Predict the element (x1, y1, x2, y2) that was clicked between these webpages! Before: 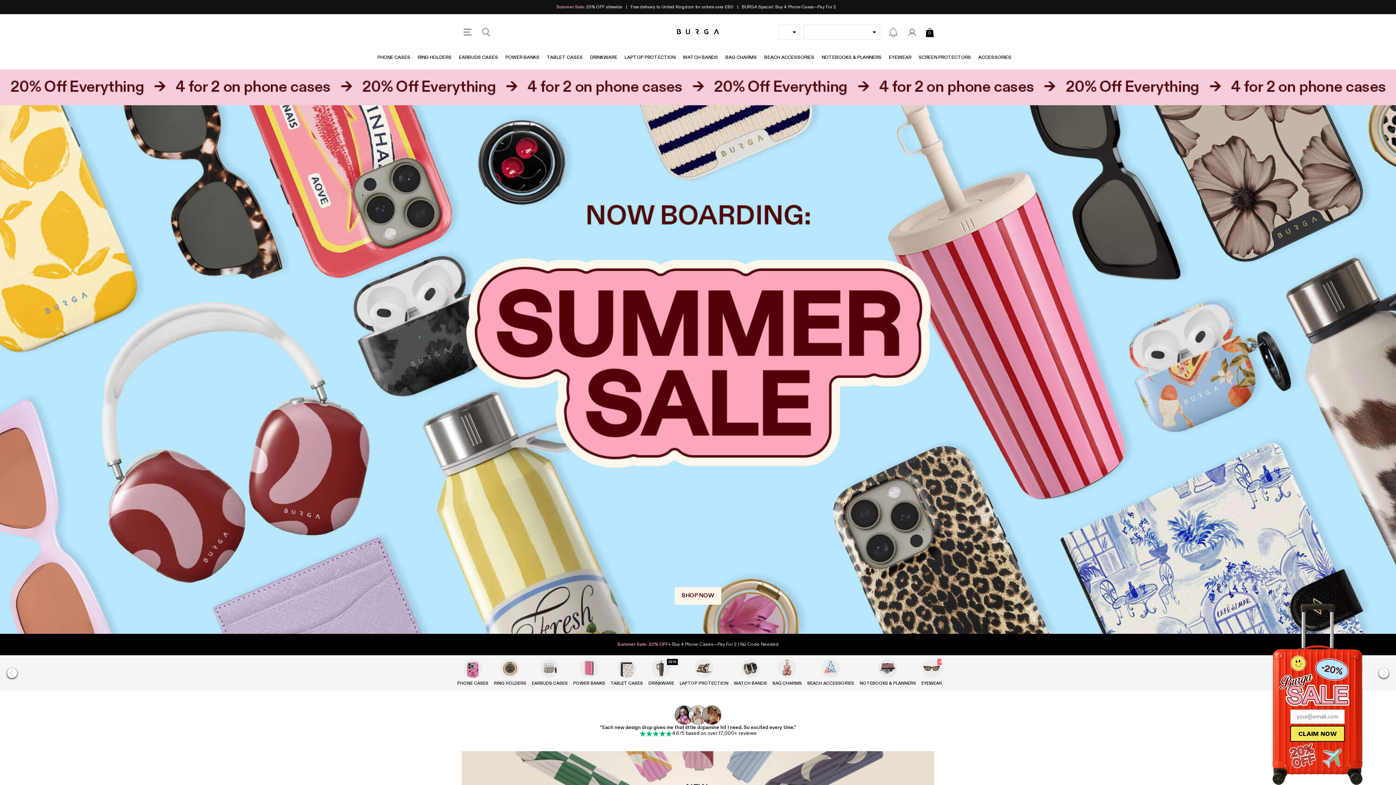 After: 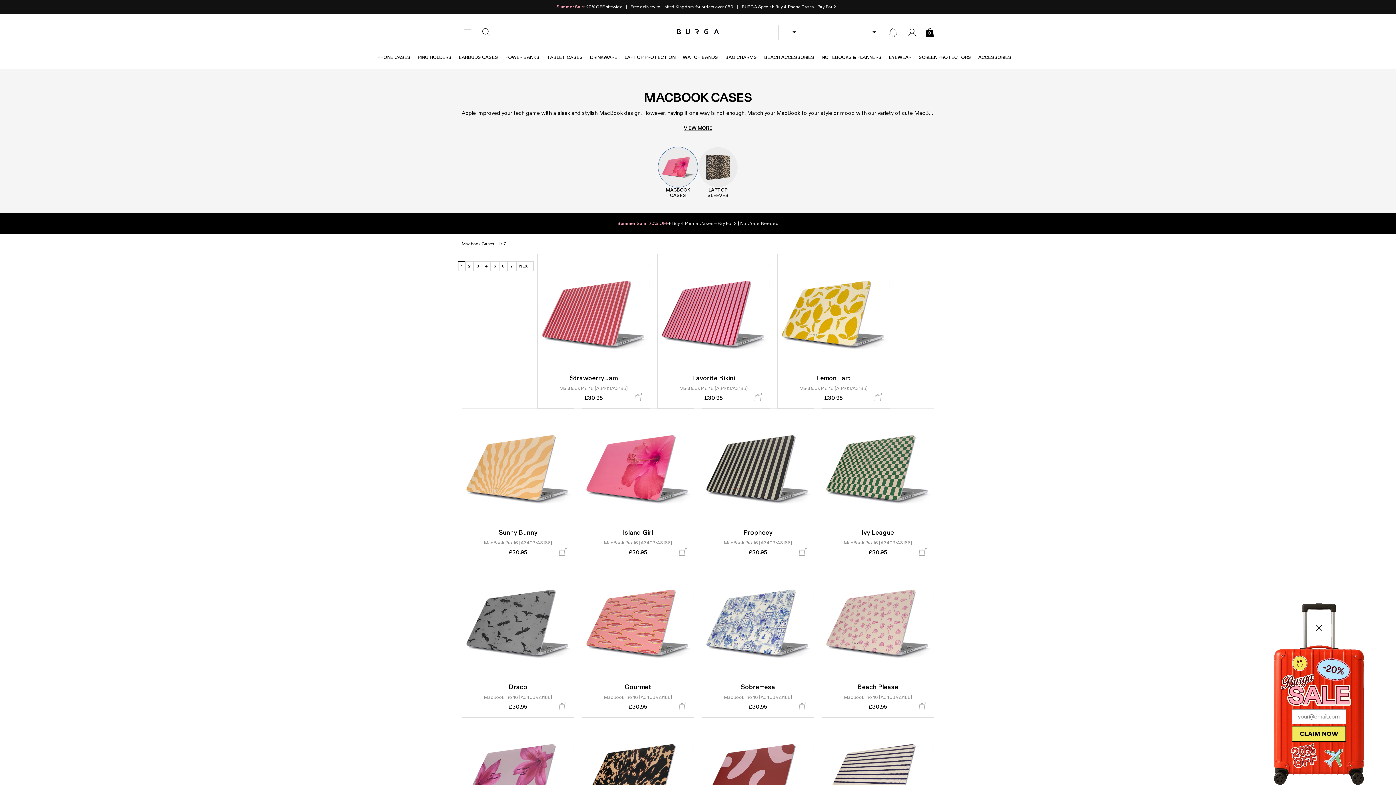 Action: label: LAPTOP PROTECTION bbox: (624, 54, 682, 61)